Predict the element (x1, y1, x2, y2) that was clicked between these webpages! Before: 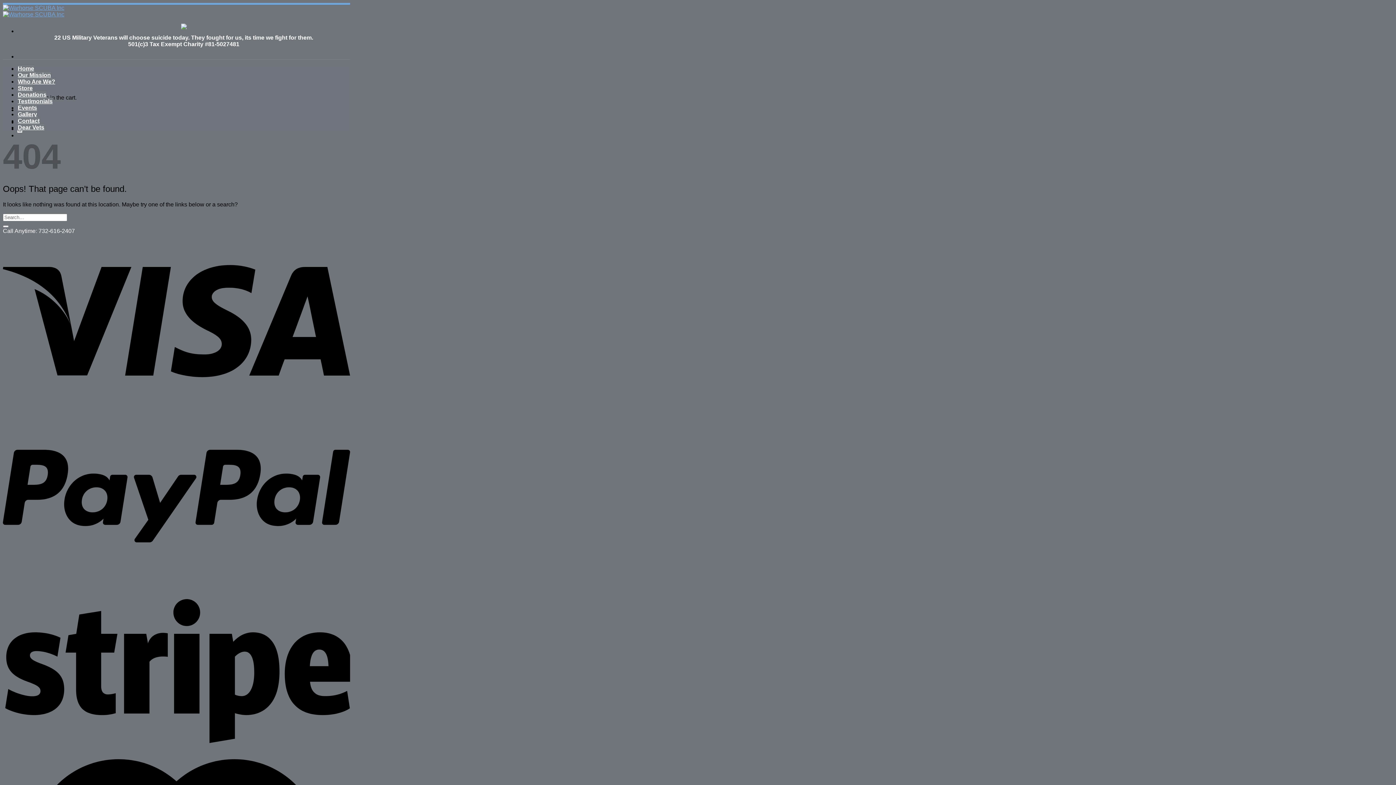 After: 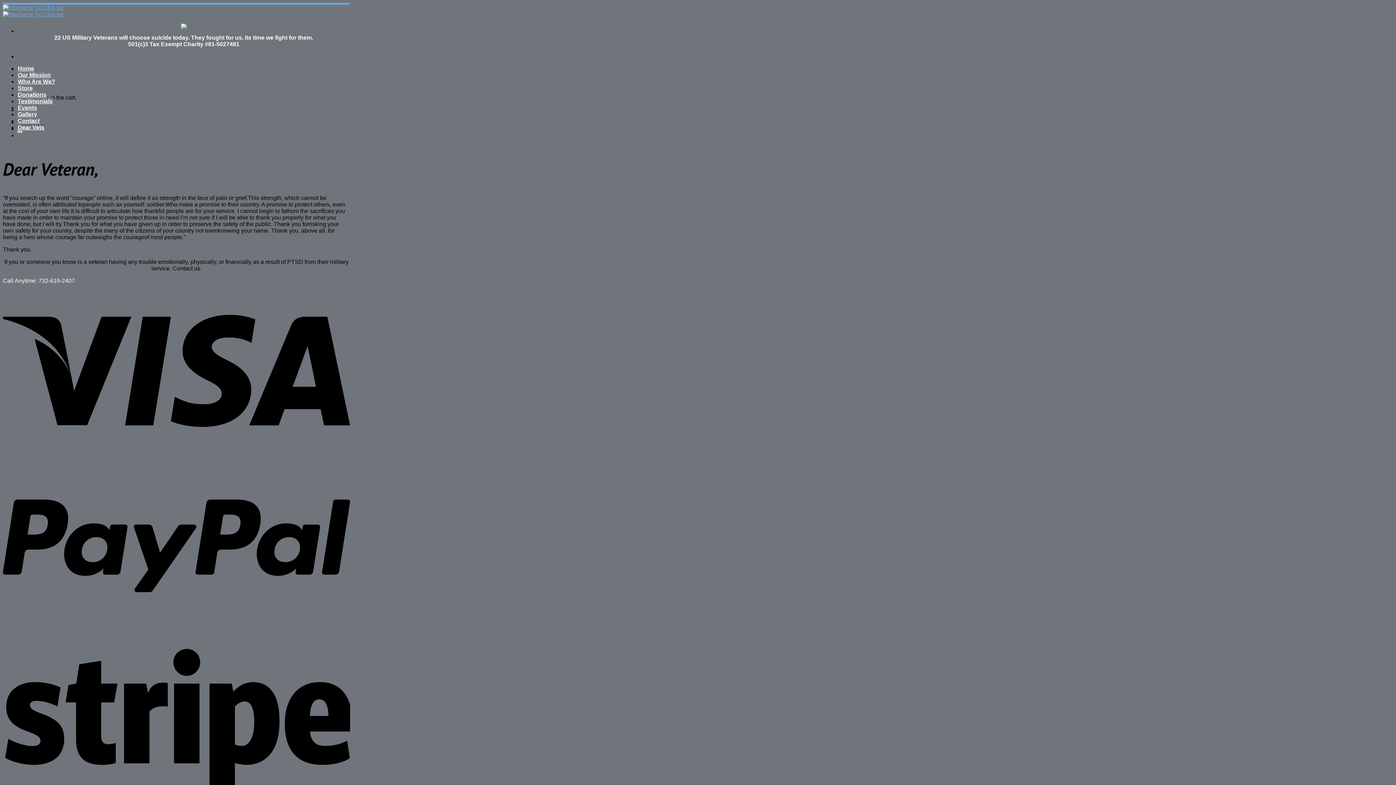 Action: bbox: (17, 123, 44, 130) label: Dear Vets